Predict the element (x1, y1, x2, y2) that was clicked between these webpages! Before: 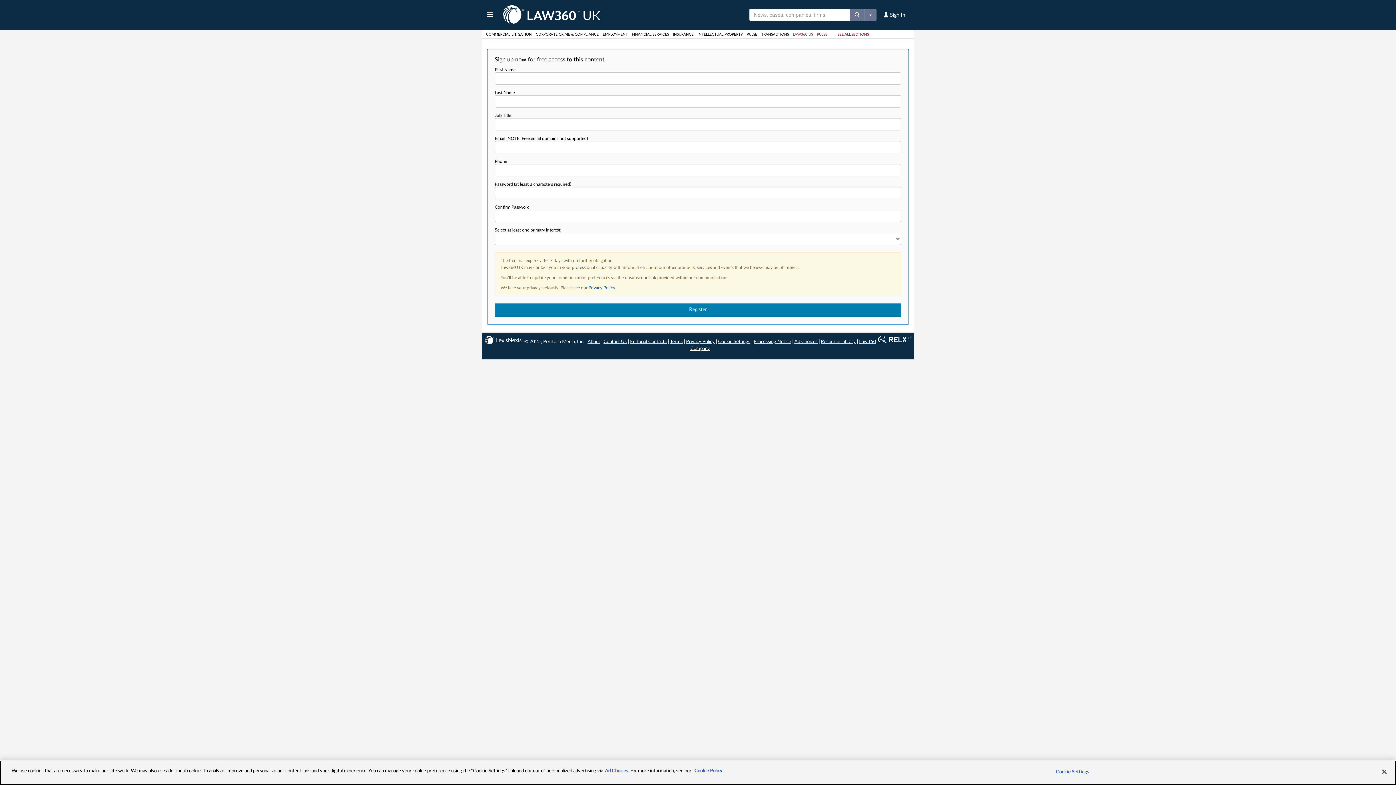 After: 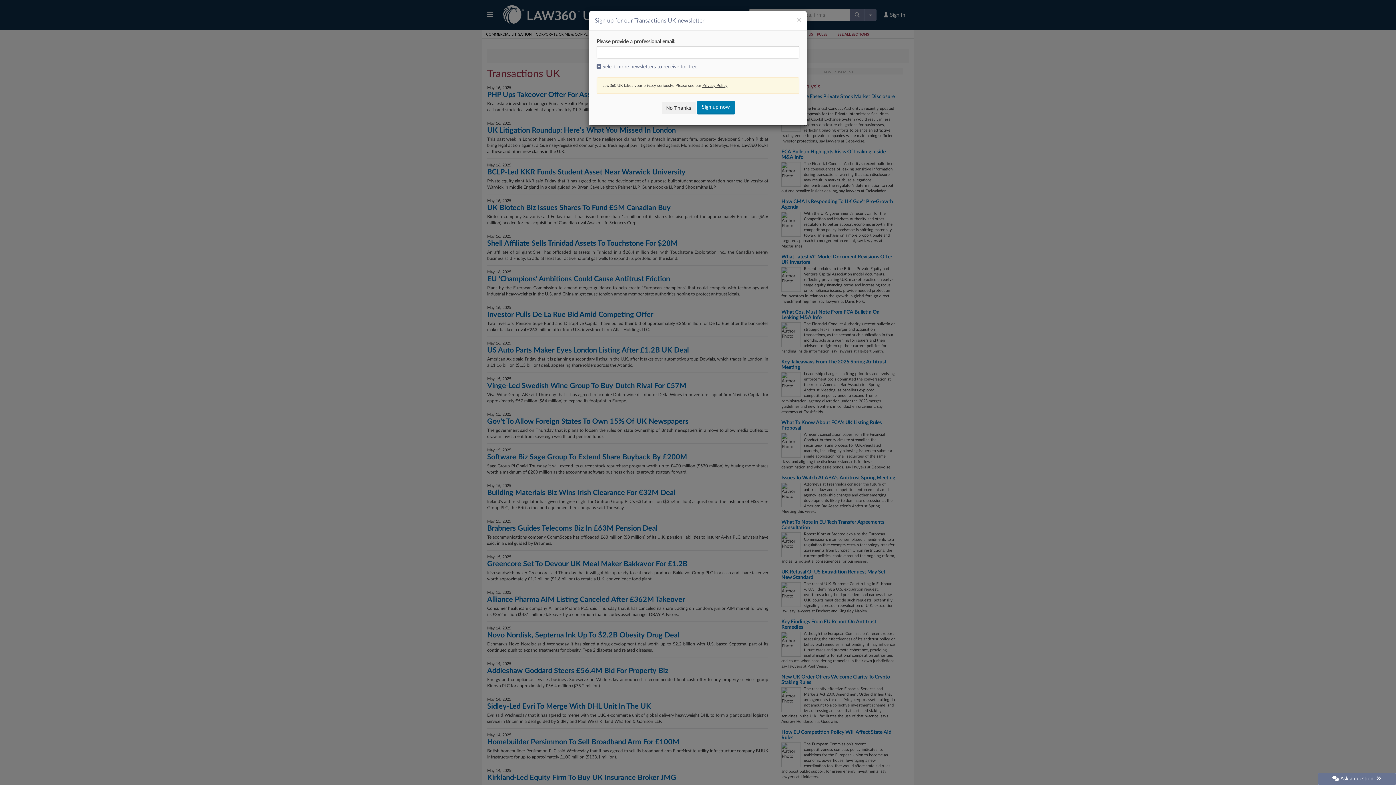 Action: bbox: (761, 32, 792, 36) label: TRANSACTIONS